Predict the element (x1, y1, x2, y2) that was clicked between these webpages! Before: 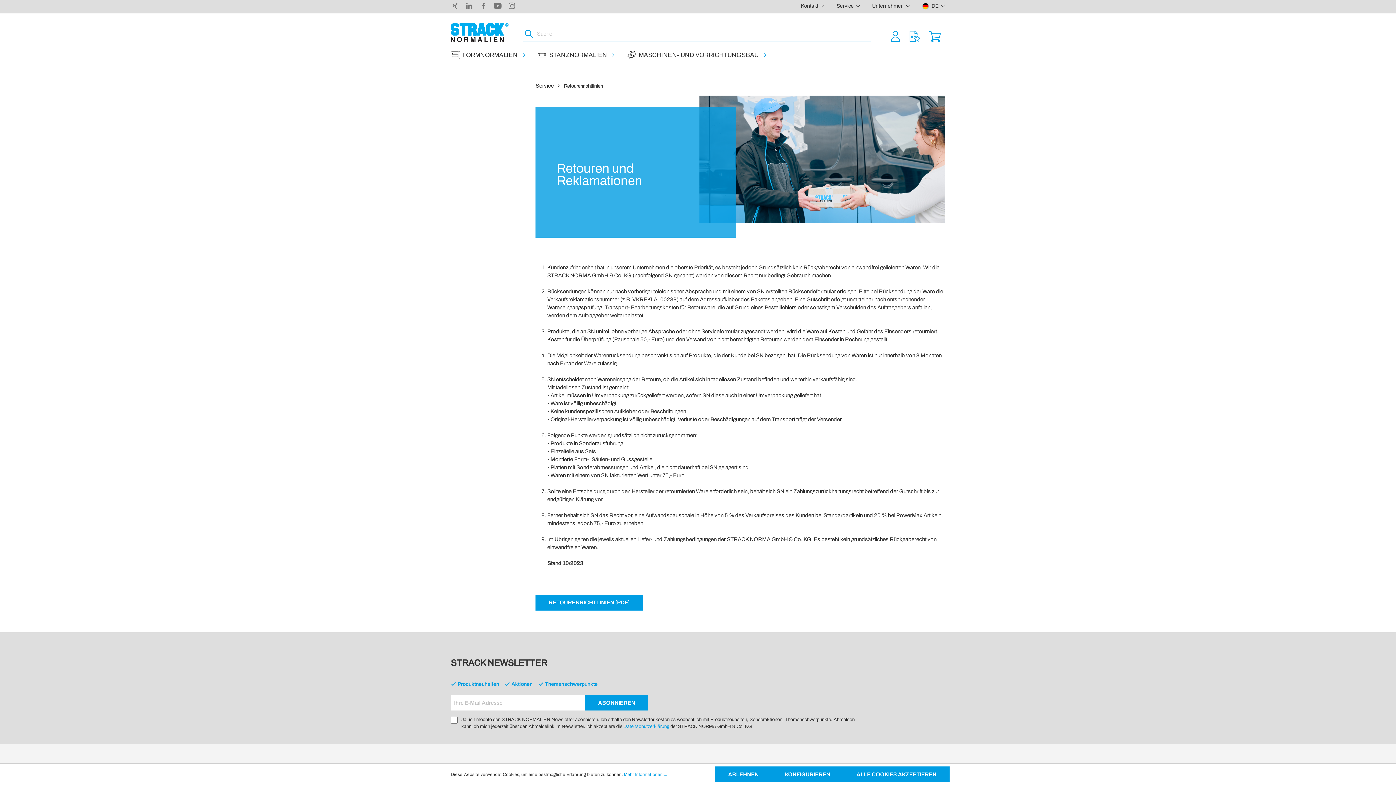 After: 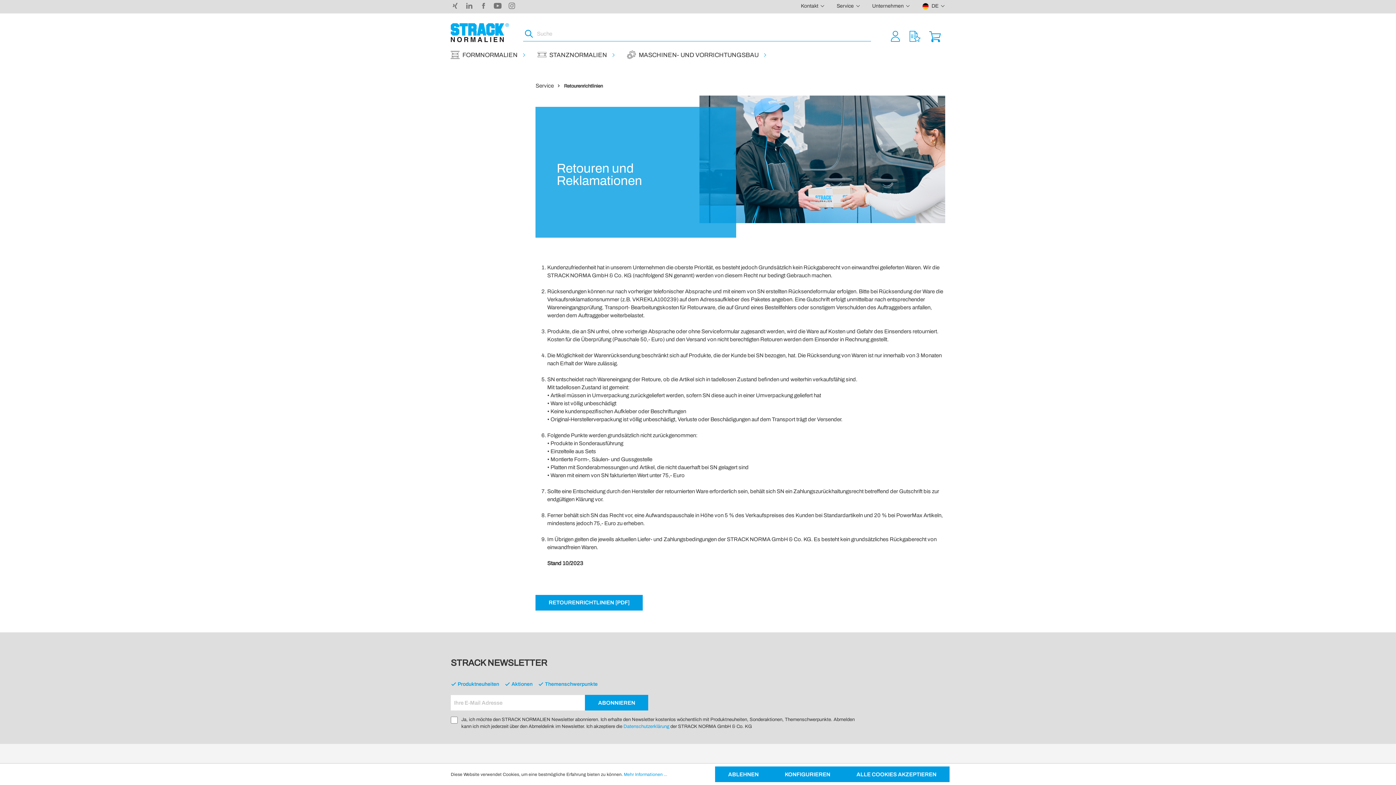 Action: bbox: (462, 0, 476, 12)